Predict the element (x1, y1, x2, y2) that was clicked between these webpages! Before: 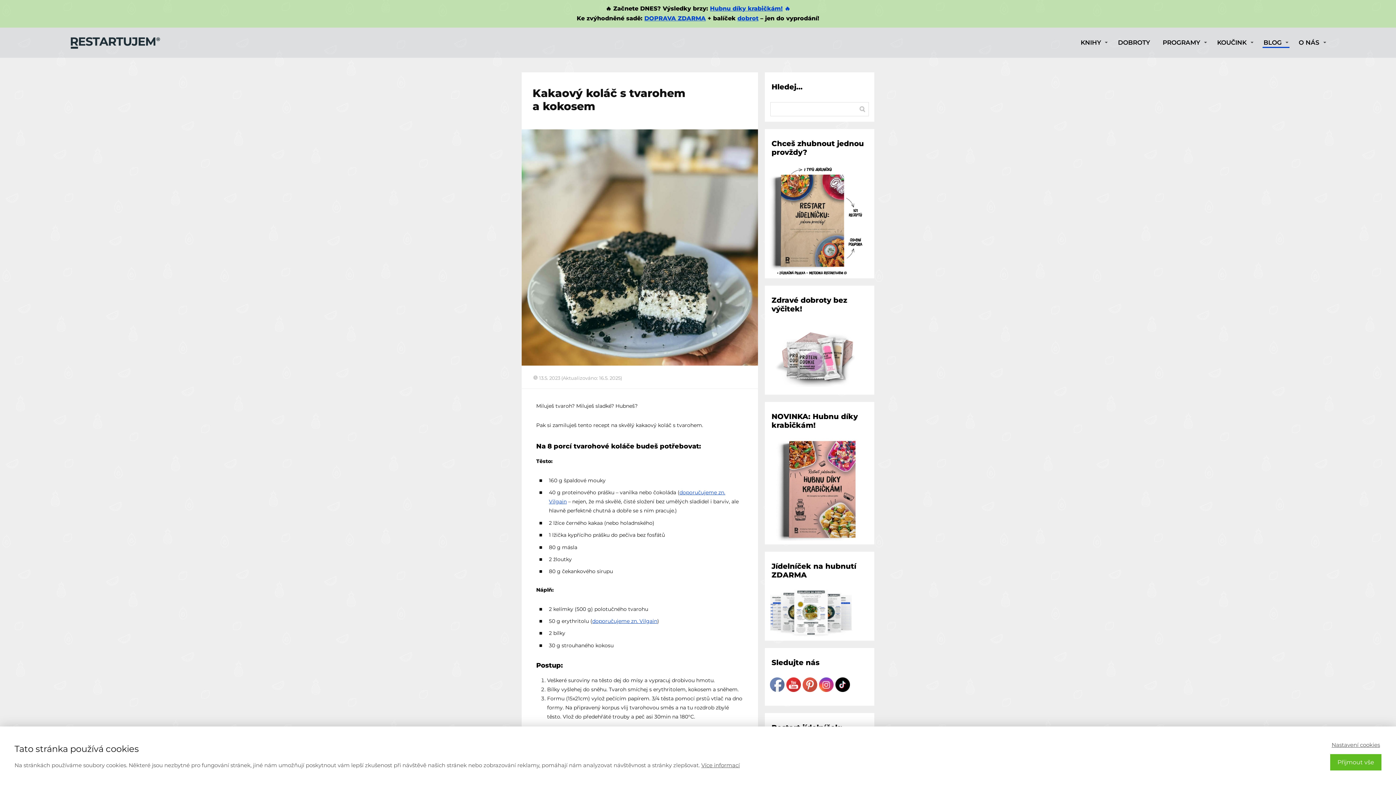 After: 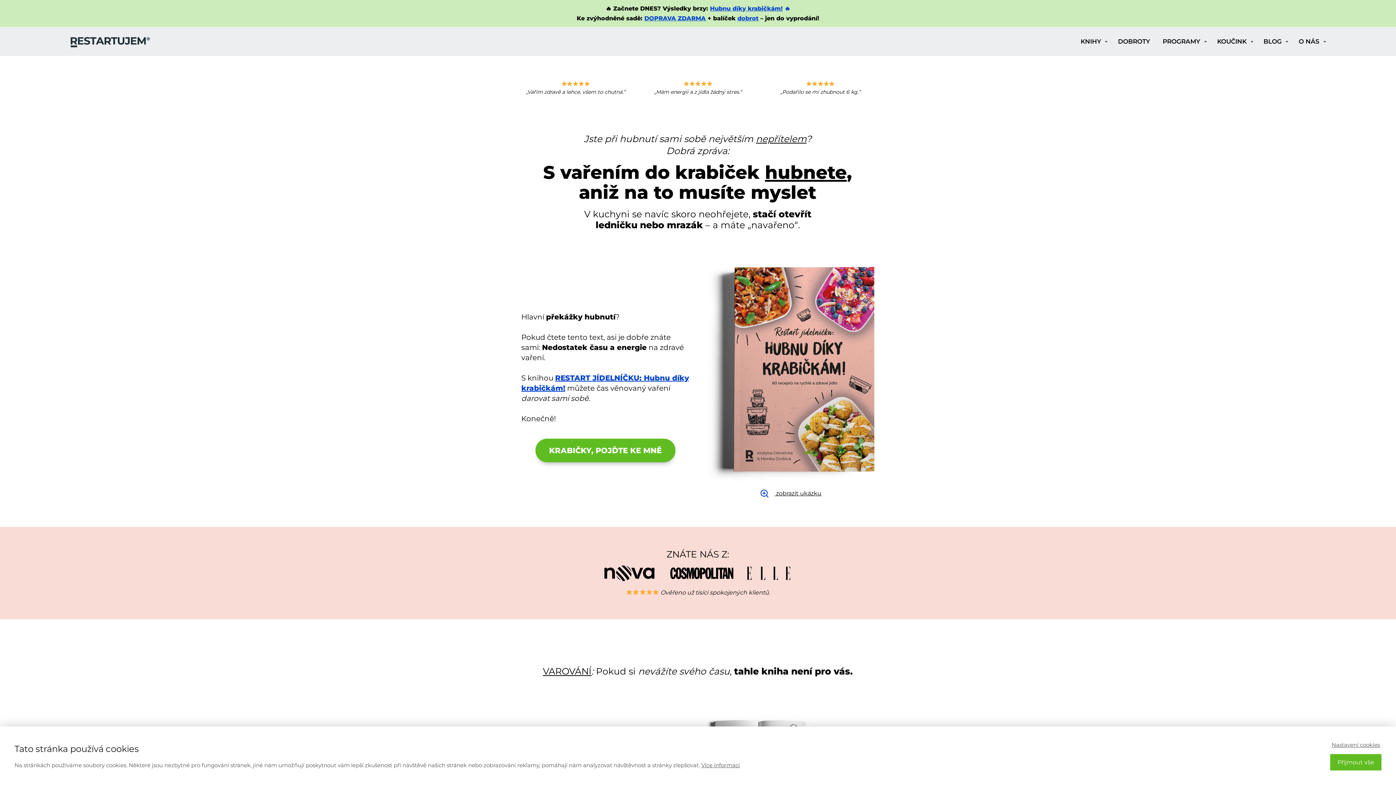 Action: label: Hubnu díky krabičkám! bbox: (710, 5, 782, 12)